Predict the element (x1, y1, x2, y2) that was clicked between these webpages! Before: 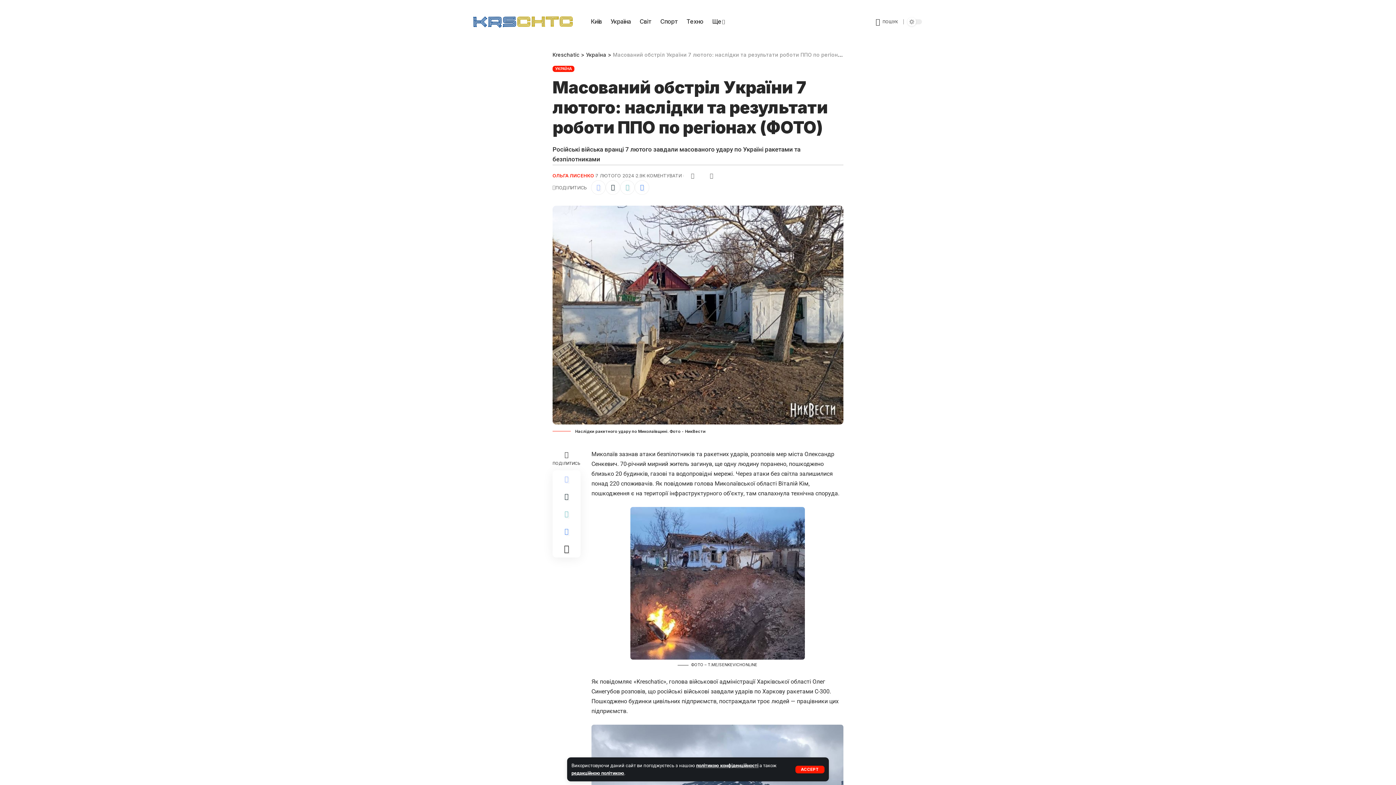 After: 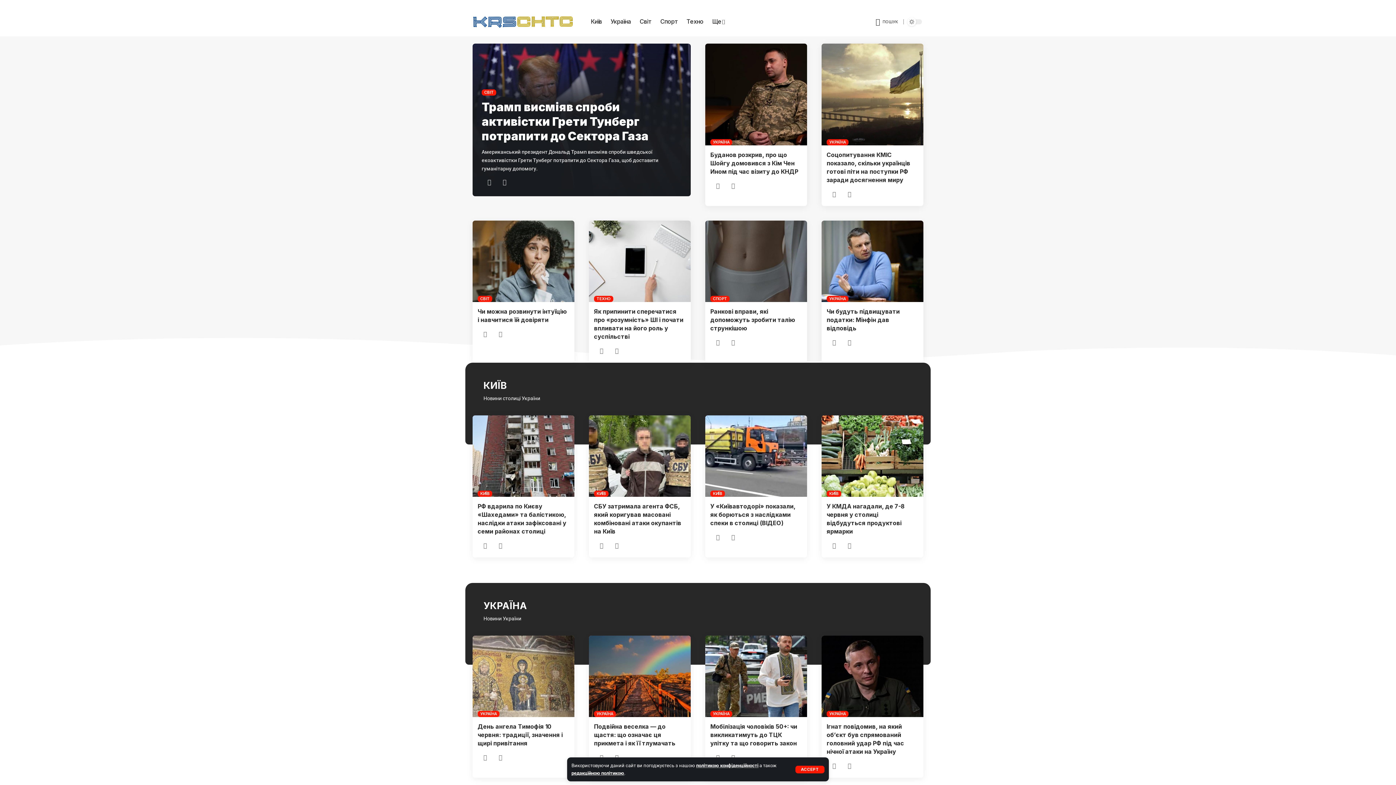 Action: bbox: (636, 678, 663, 685) label: Kreschatic